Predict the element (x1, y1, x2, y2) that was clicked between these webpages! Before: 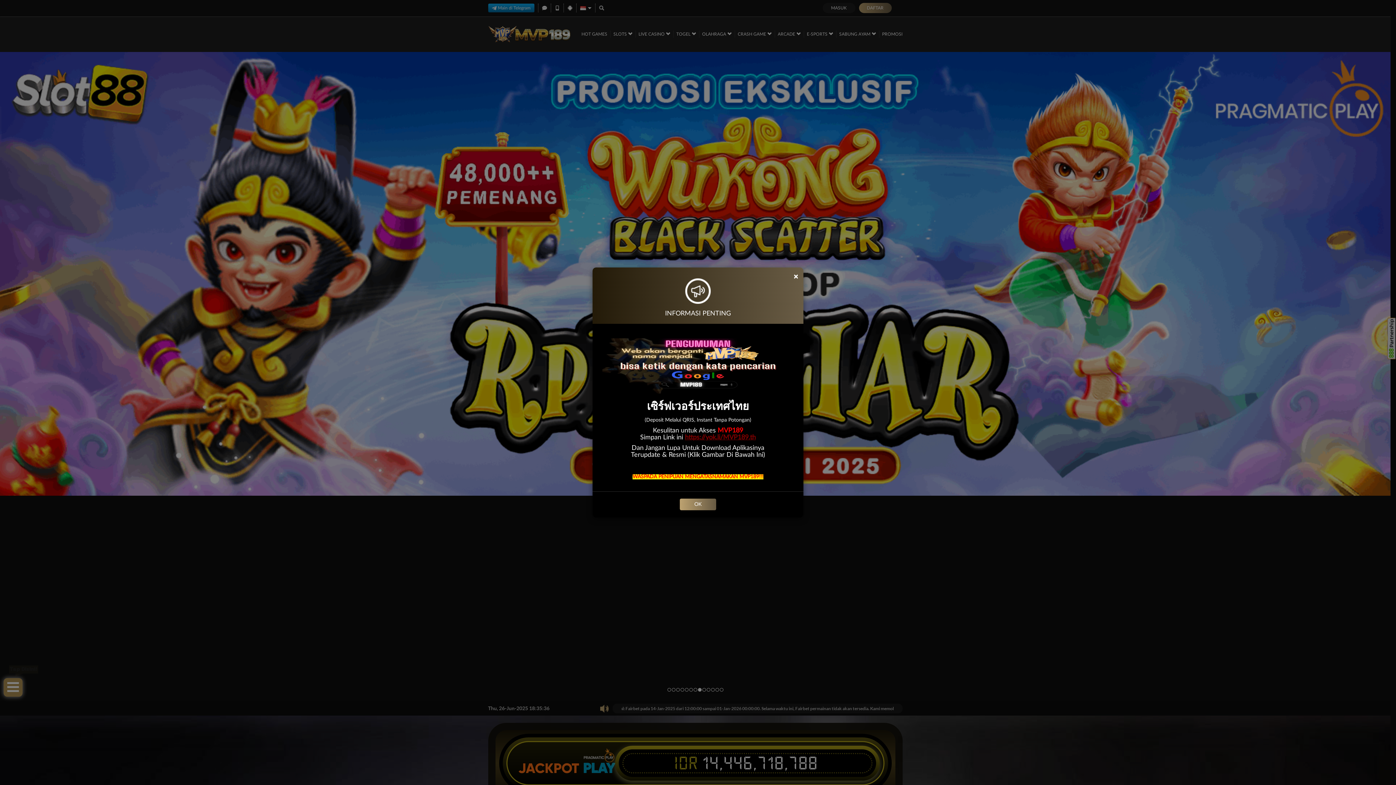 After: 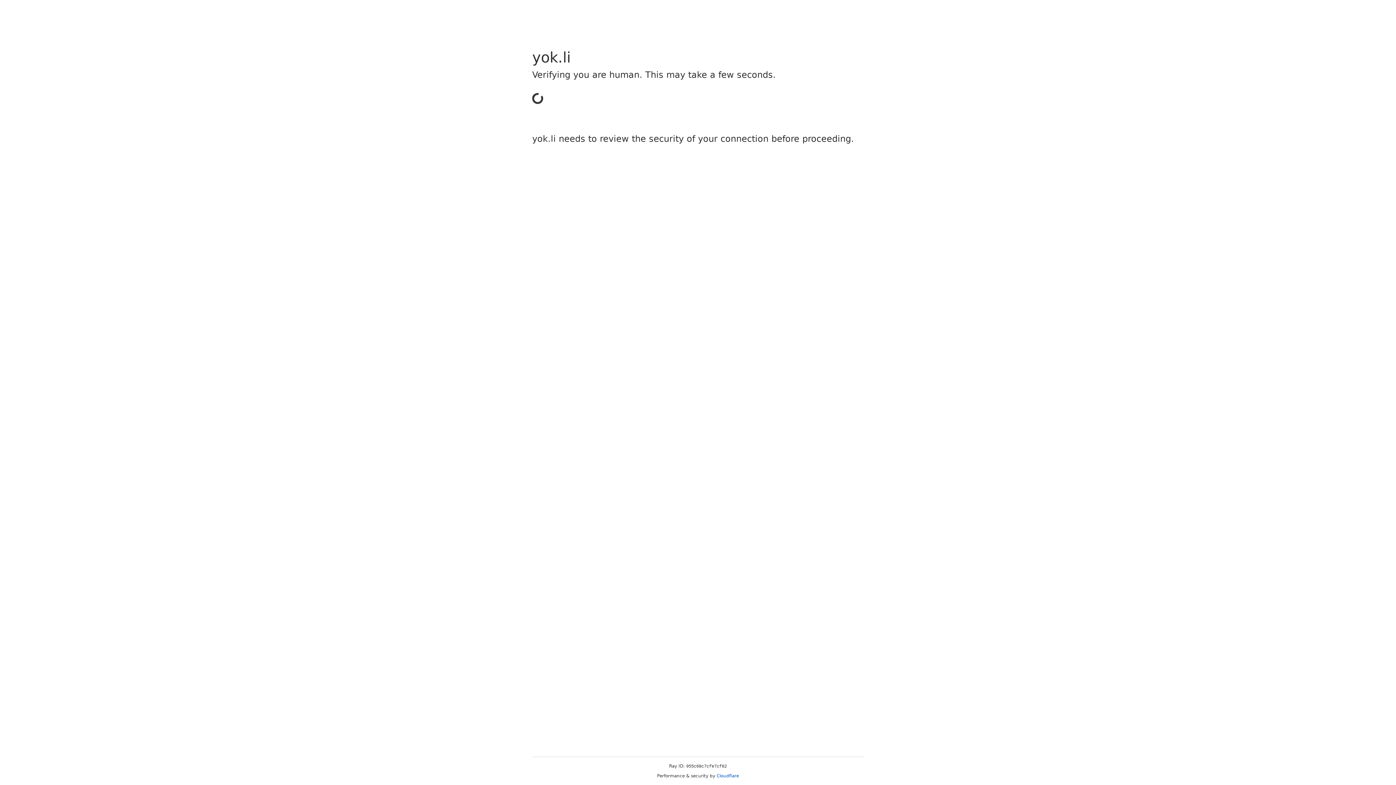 Action: label: https://yok.li/MVP189.th bbox: (685, 434, 756, 441)